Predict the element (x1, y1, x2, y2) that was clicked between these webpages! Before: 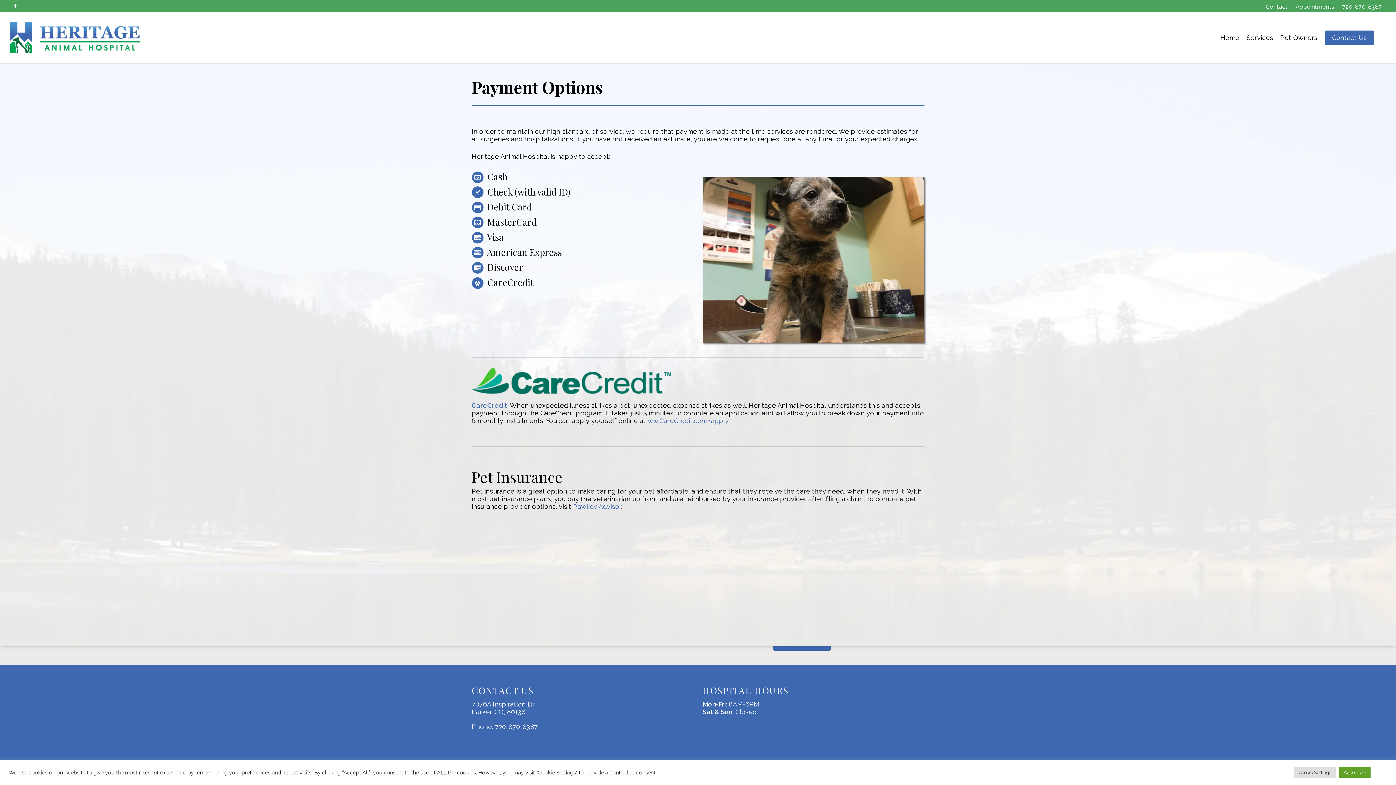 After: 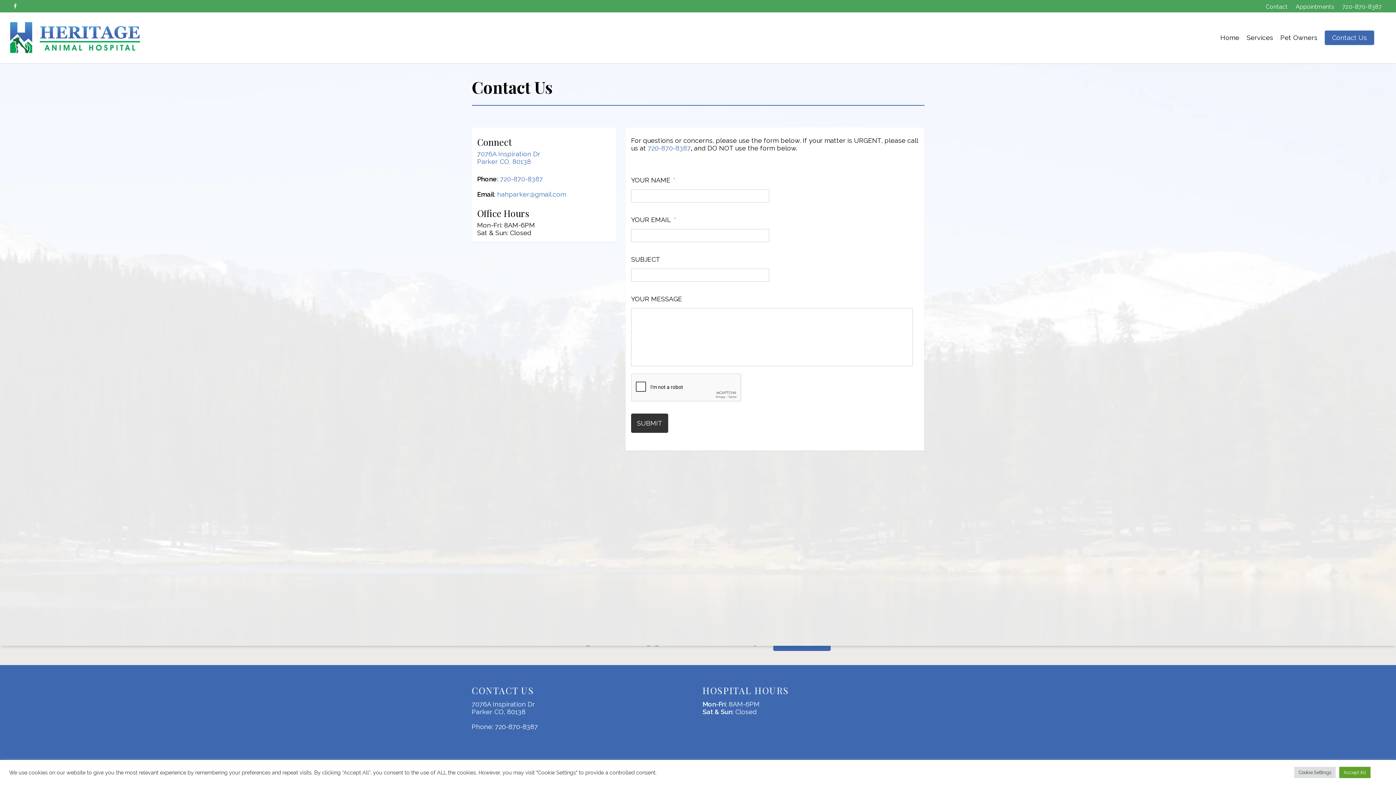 Action: label: Contact Us bbox: (1325, 22, 1374, 63)